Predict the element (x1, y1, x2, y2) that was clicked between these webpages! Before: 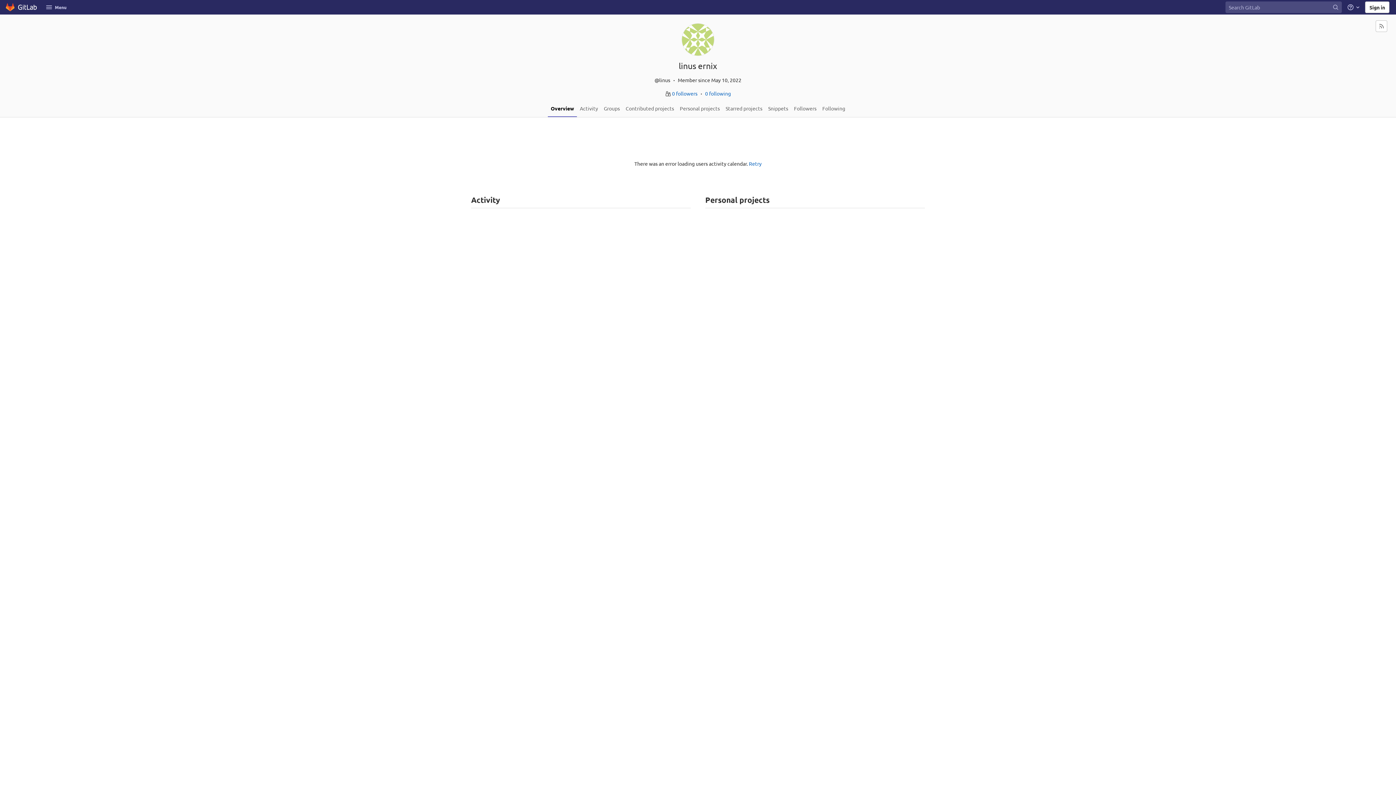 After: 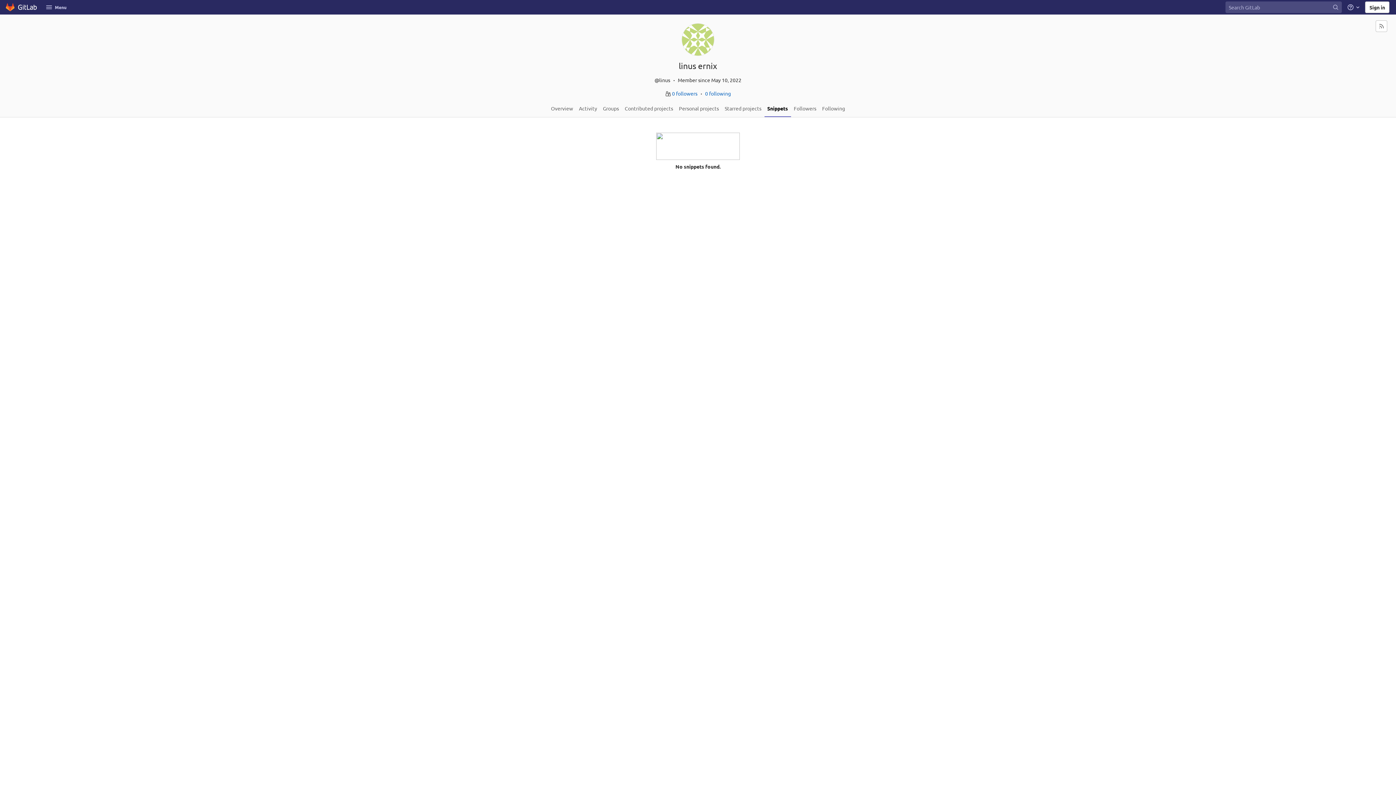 Action: label: Snippets bbox: (765, 100, 791, 117)